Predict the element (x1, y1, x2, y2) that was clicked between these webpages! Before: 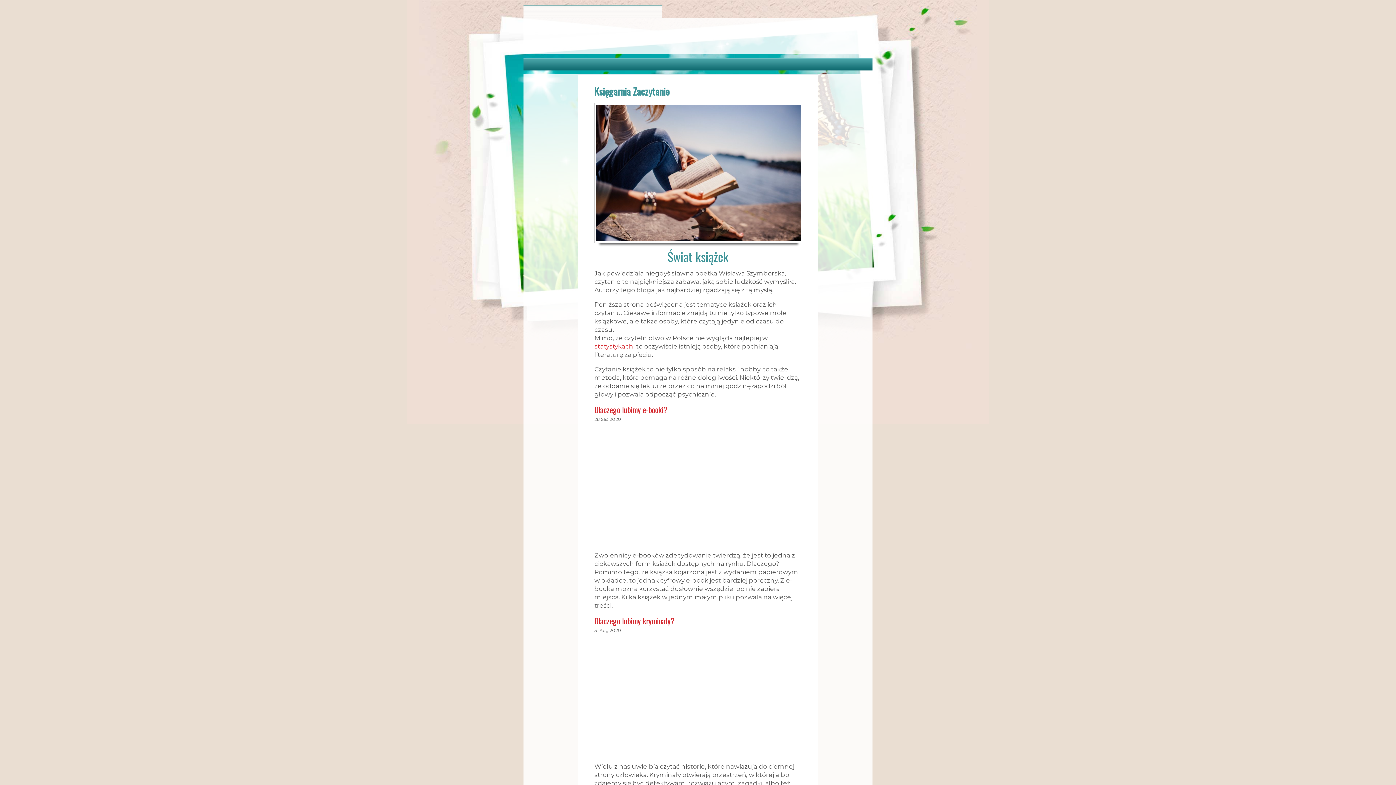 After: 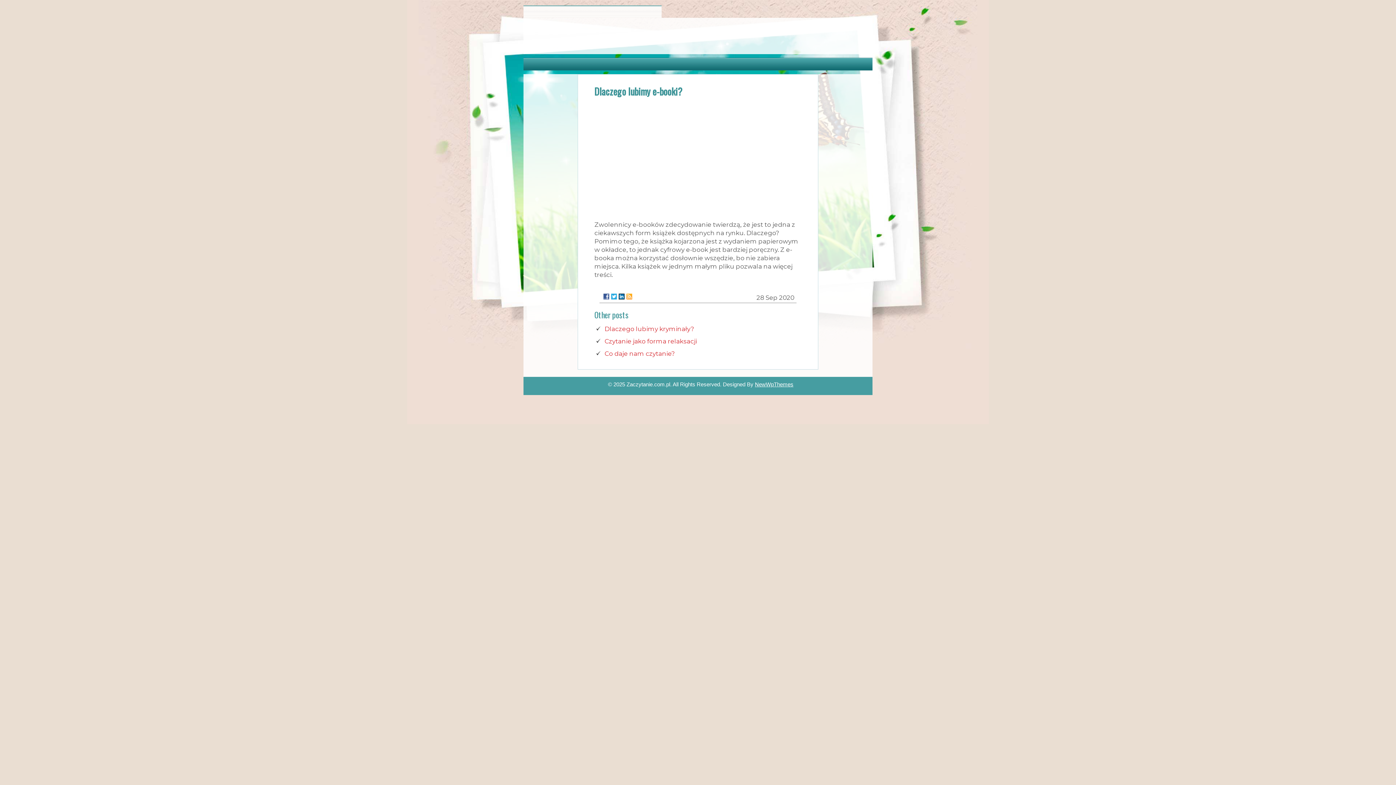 Action: bbox: (594, 403, 667, 415) label: Dlaczego lubimy e-booki?